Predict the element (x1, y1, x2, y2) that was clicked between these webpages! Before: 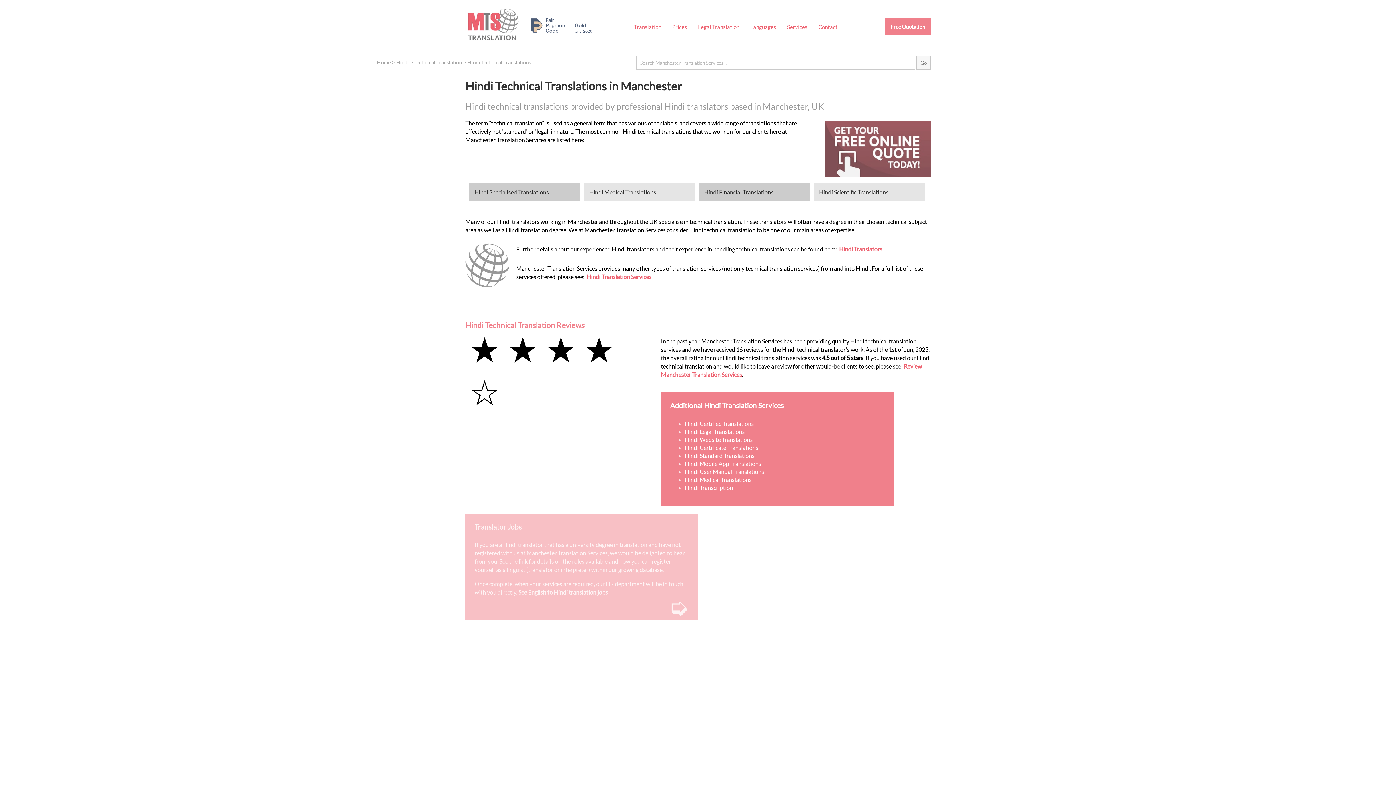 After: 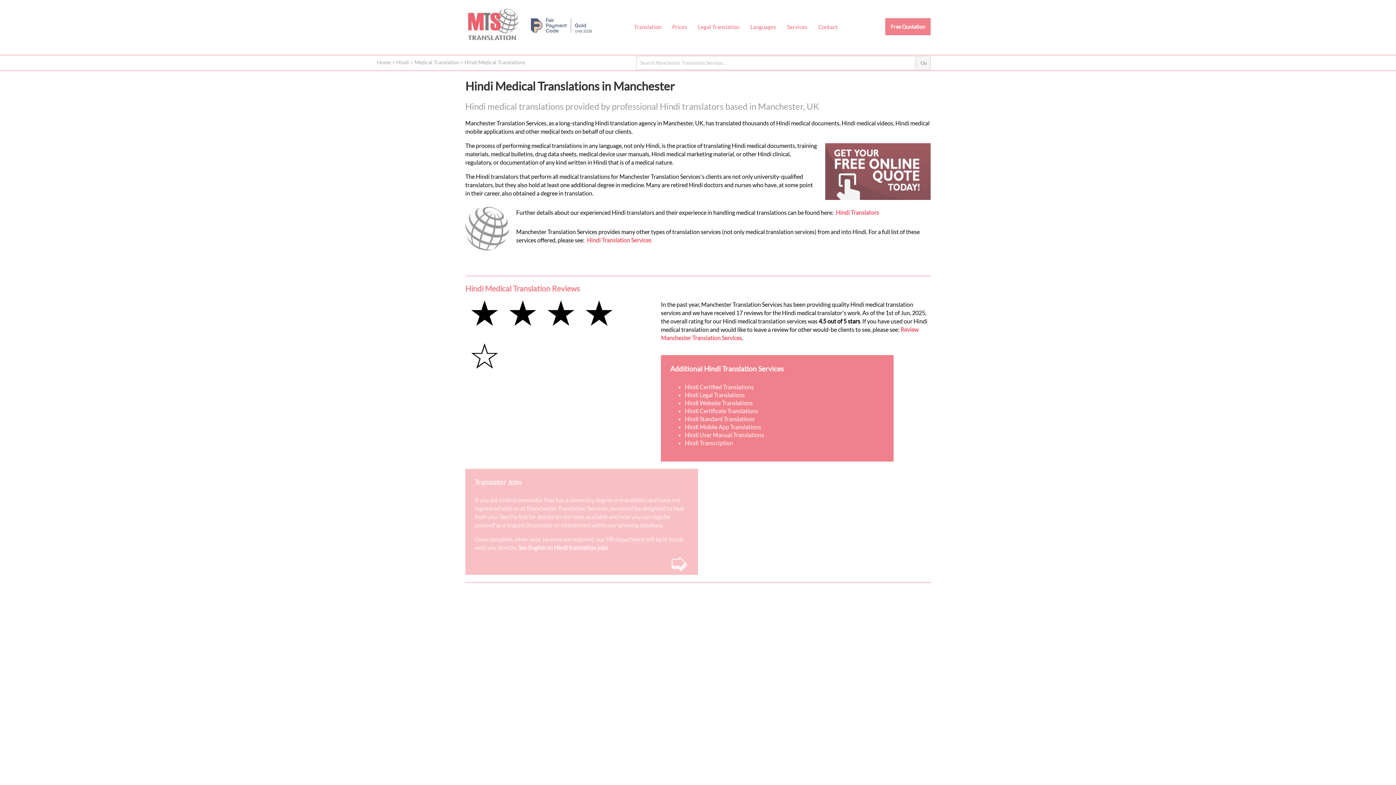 Action: bbox: (584, 183, 695, 201) label: Hindi Medical Translations